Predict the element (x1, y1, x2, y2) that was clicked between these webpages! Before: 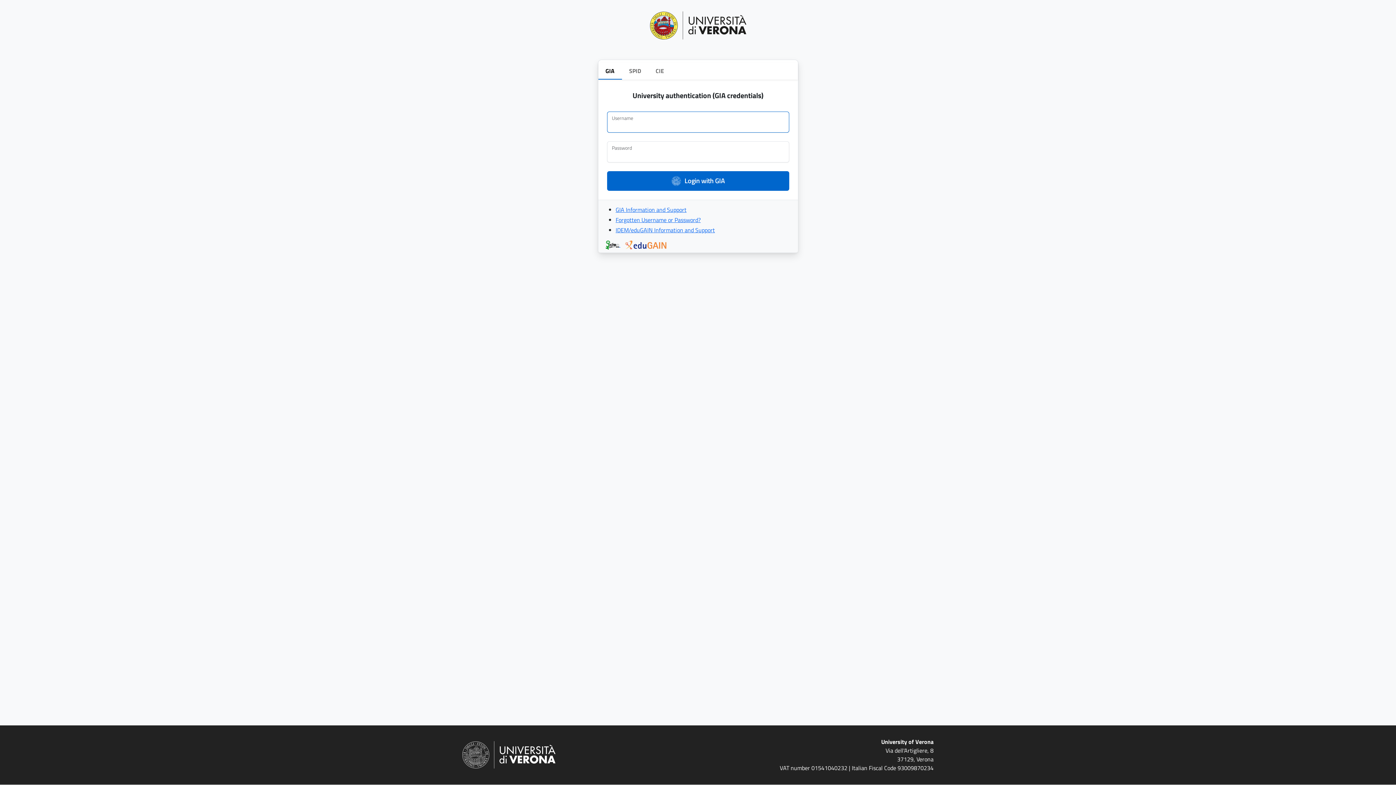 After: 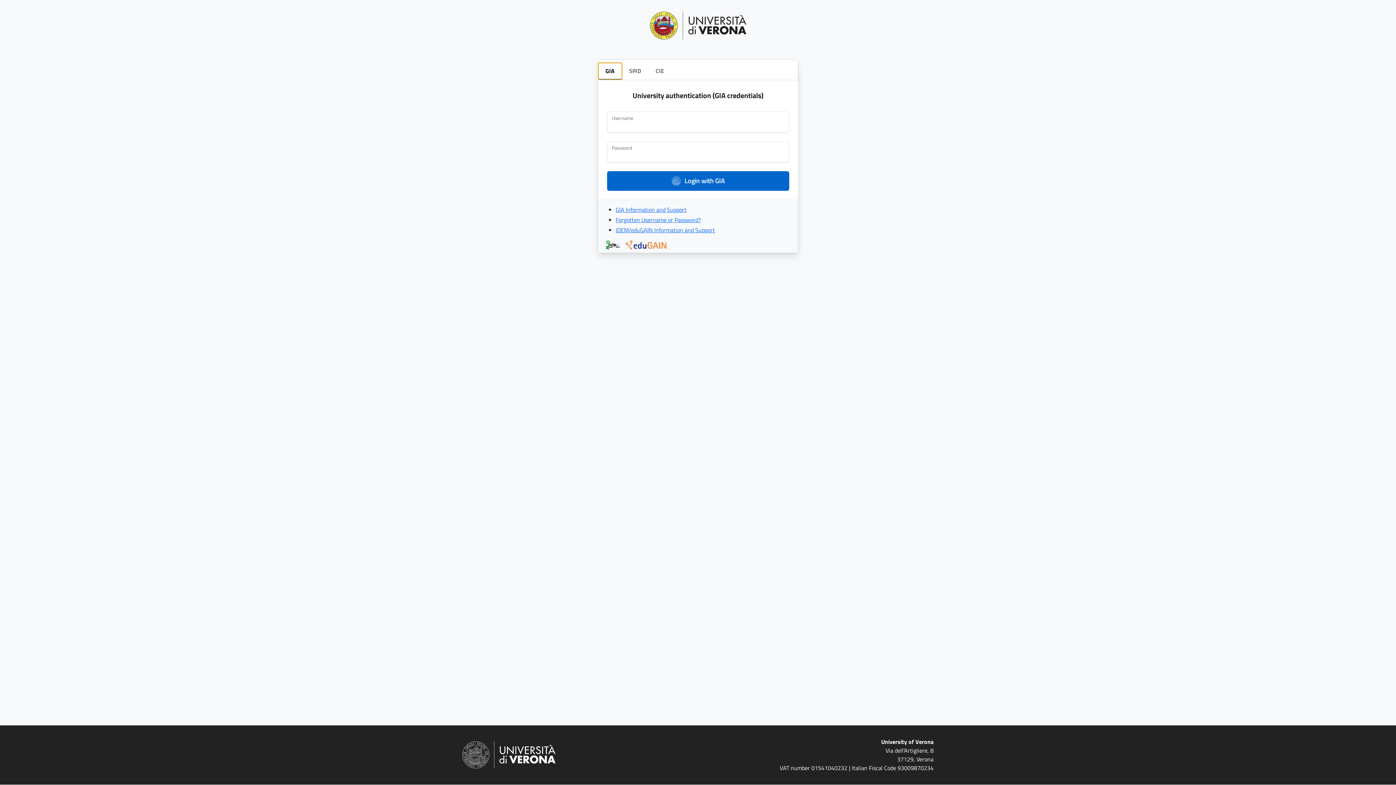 Action: label: GIA bbox: (598, 62, 622, 79)